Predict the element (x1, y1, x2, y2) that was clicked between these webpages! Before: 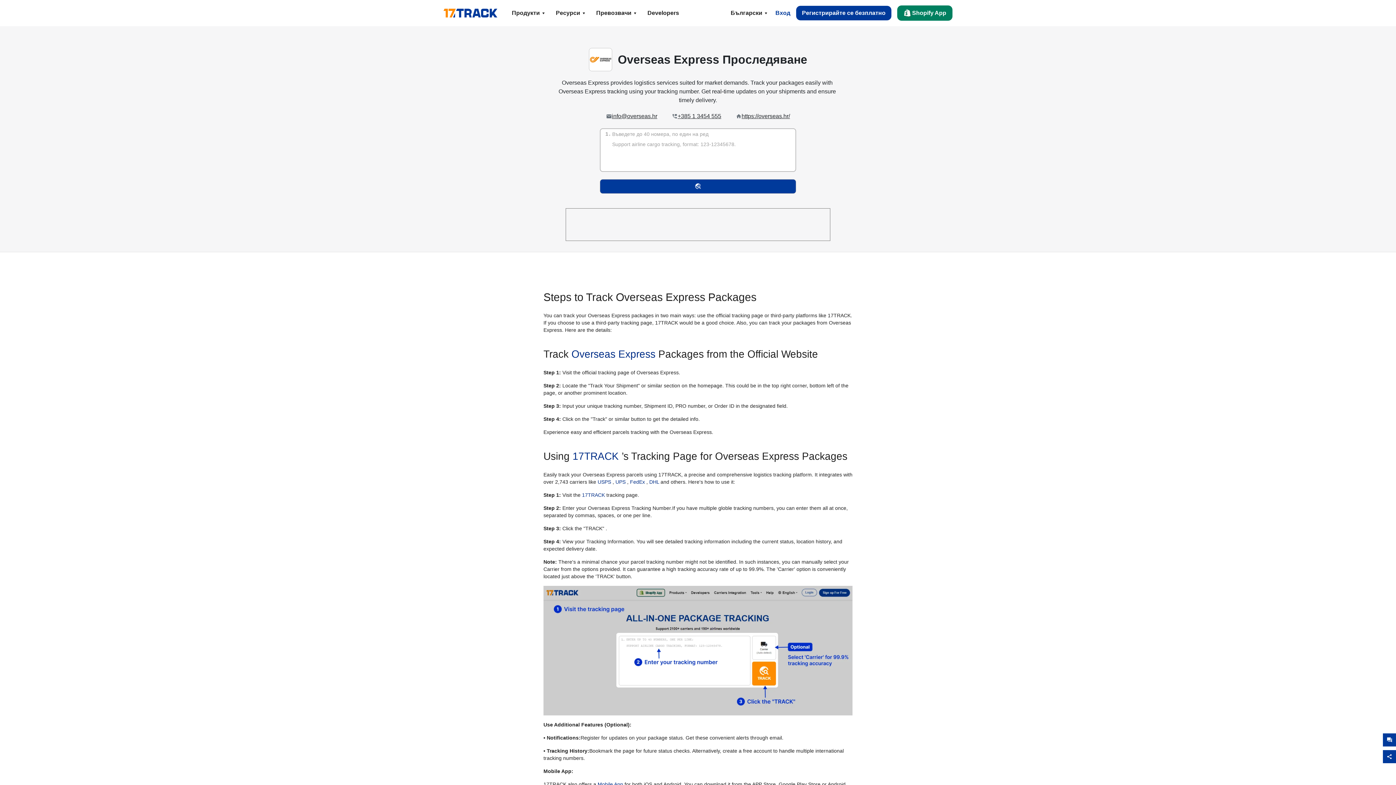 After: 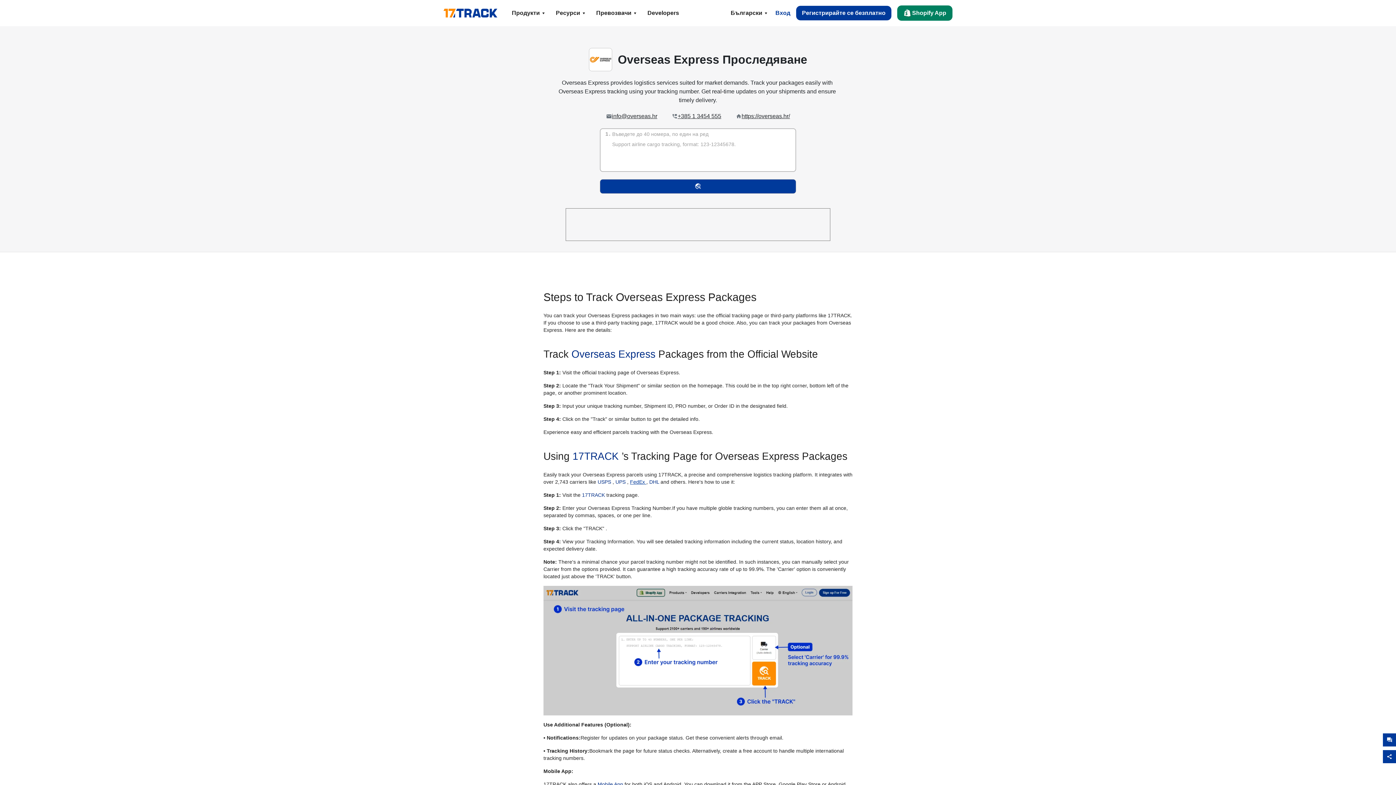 Action: bbox: (630, 479, 646, 485) label: FedEx 